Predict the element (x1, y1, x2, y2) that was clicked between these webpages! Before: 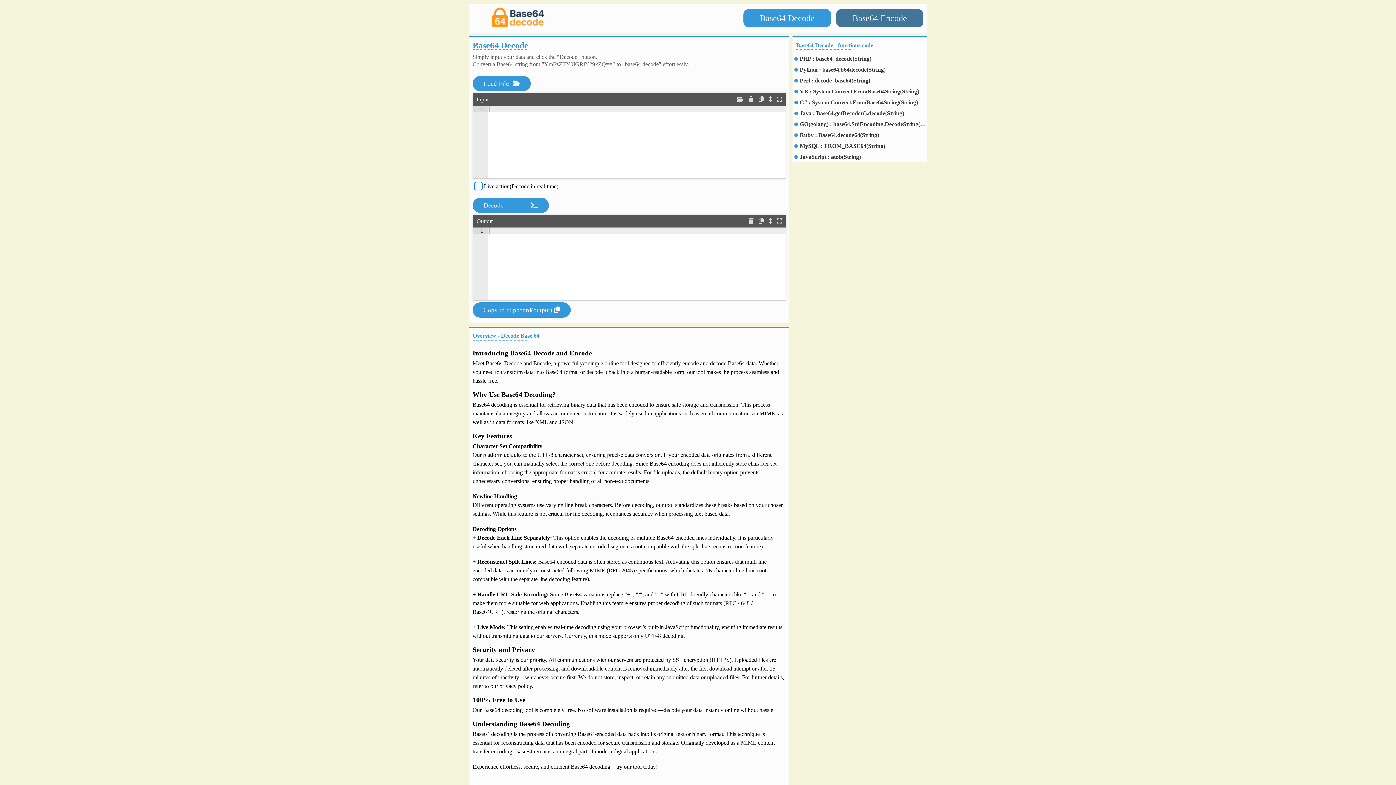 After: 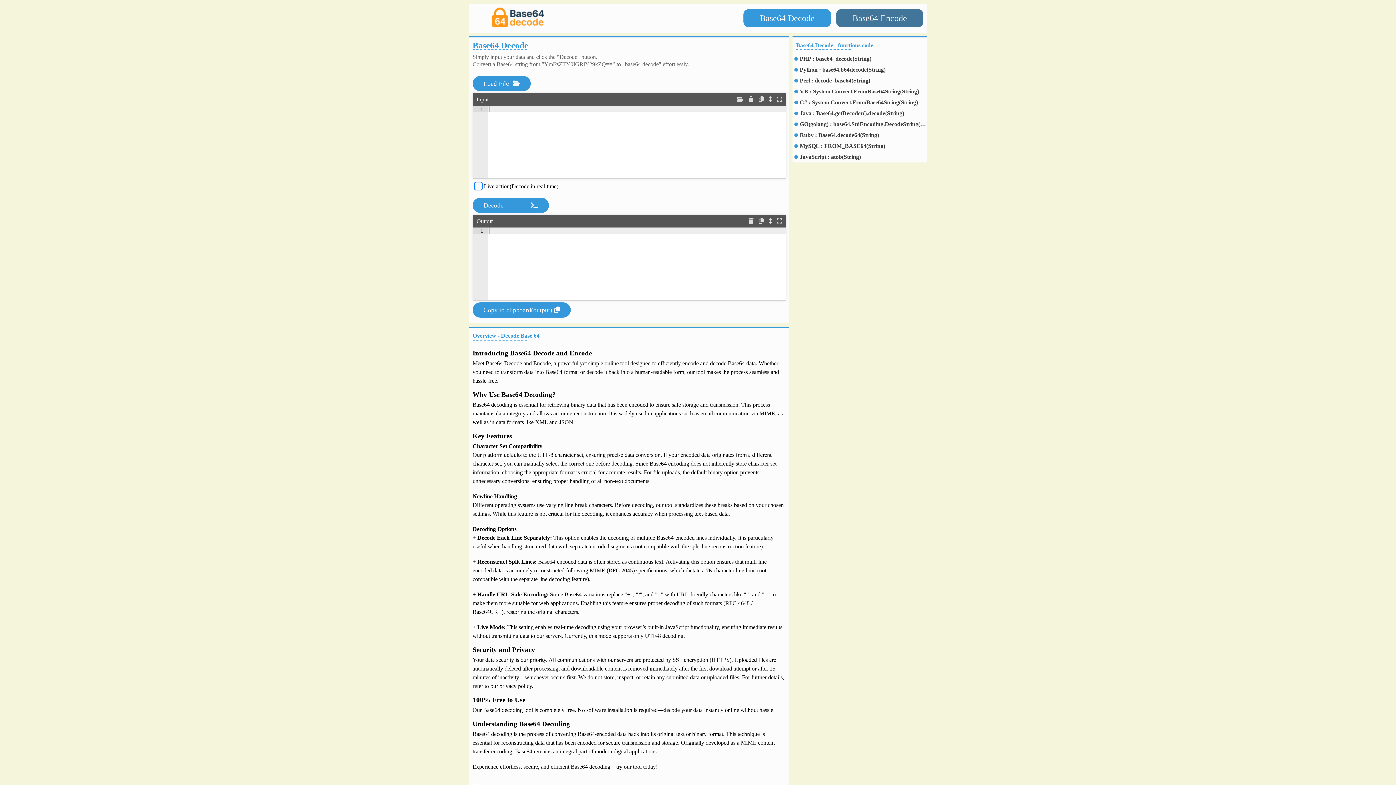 Action: label: Base64 Decode bbox: (743, 16, 834, 22)